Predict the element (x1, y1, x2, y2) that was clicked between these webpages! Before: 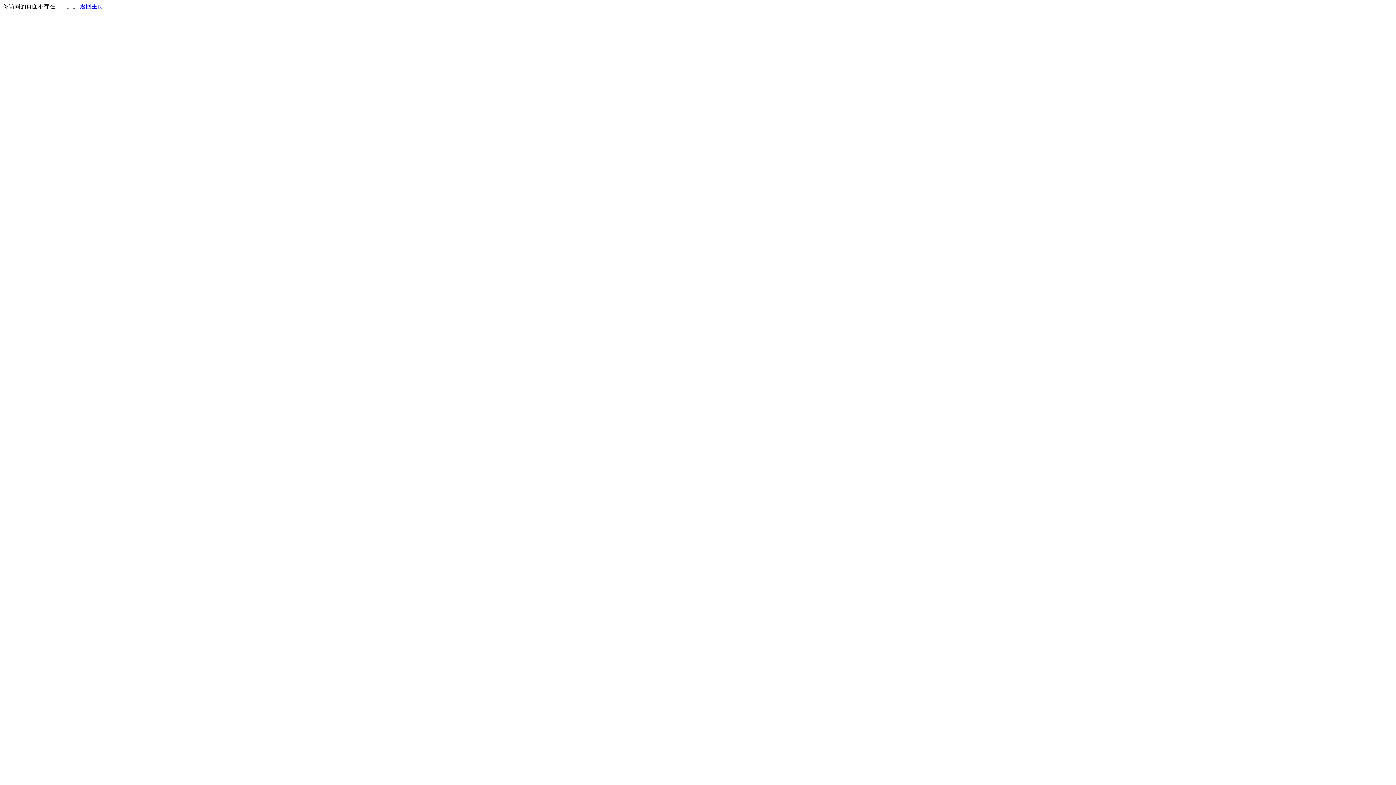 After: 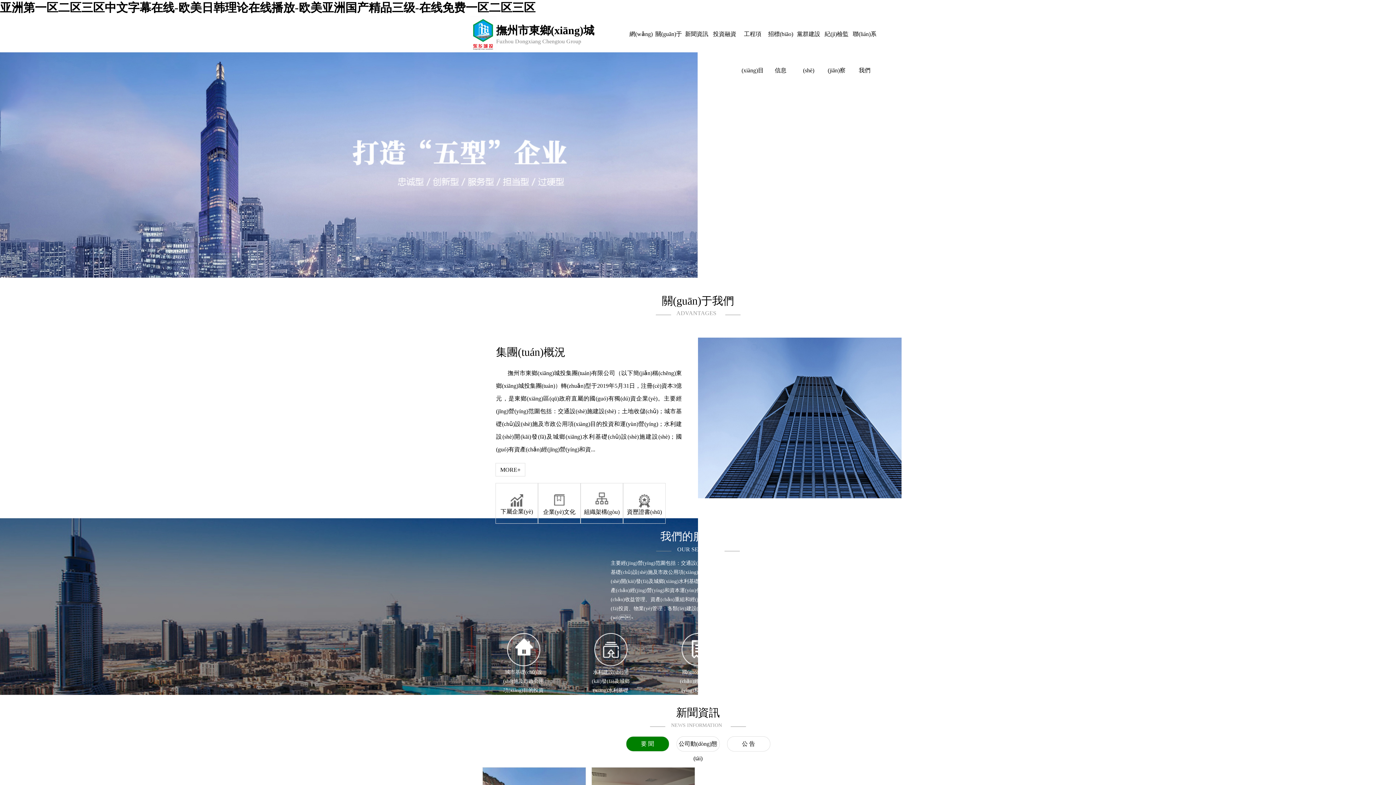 Action: bbox: (80, 3, 103, 9) label: 返回主页